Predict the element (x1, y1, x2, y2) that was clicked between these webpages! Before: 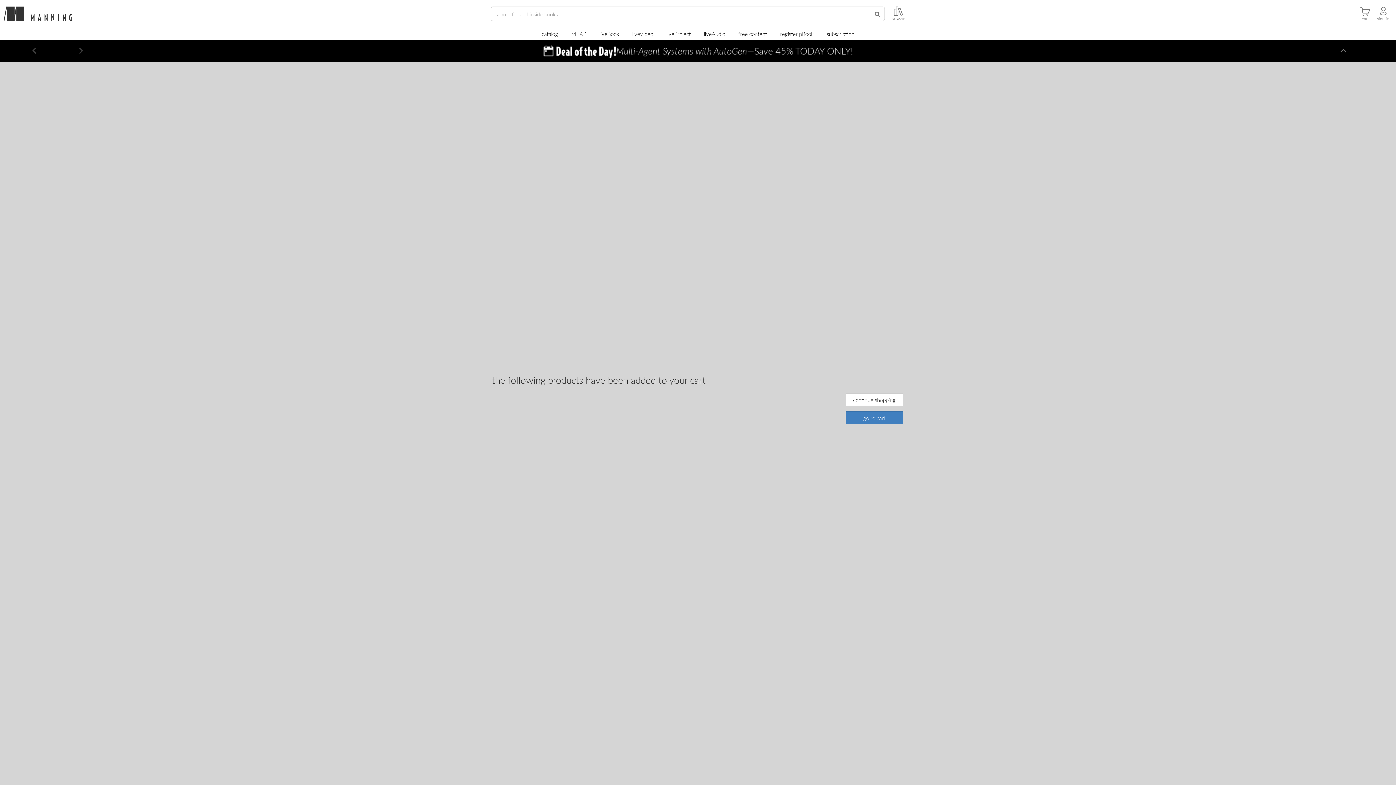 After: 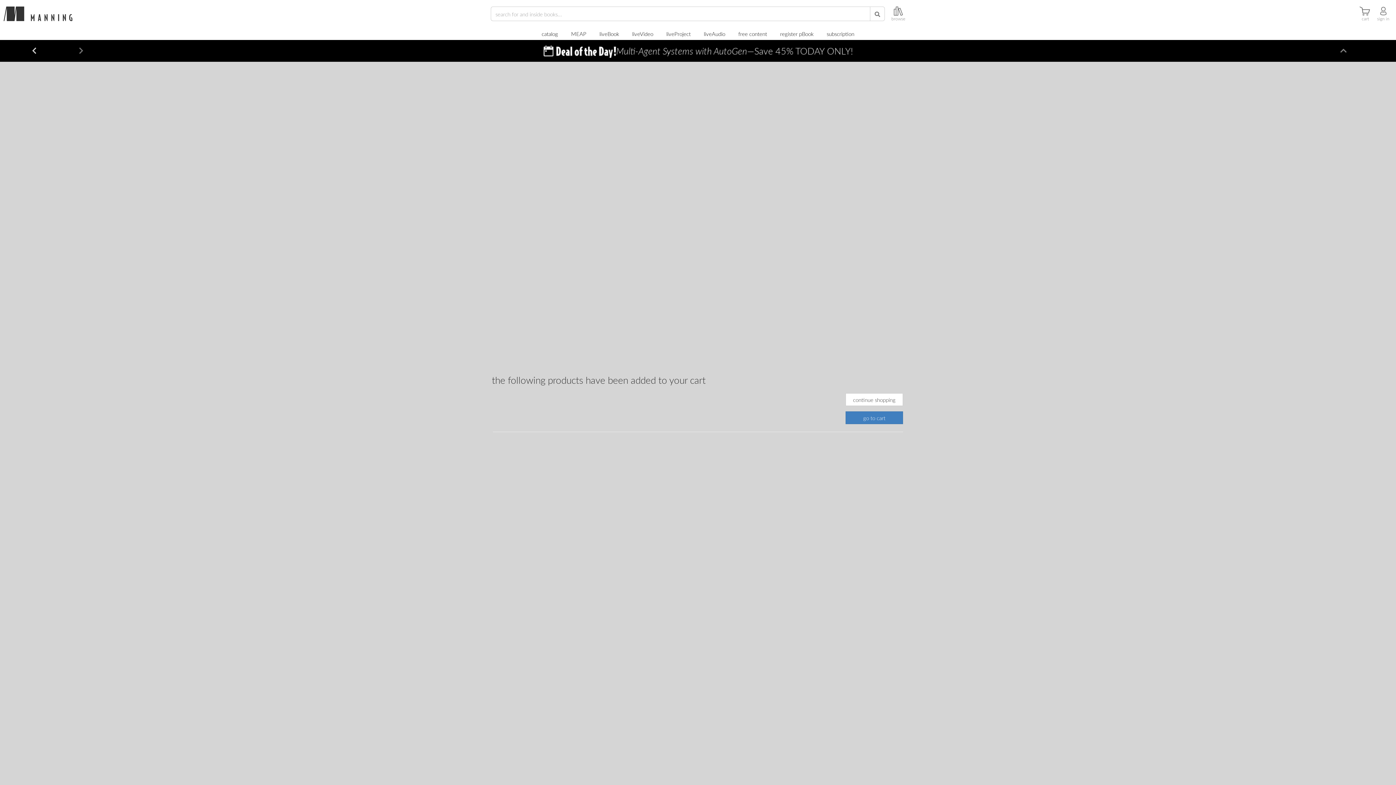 Action: bbox: (10, 45, 57, 56) label: Previous